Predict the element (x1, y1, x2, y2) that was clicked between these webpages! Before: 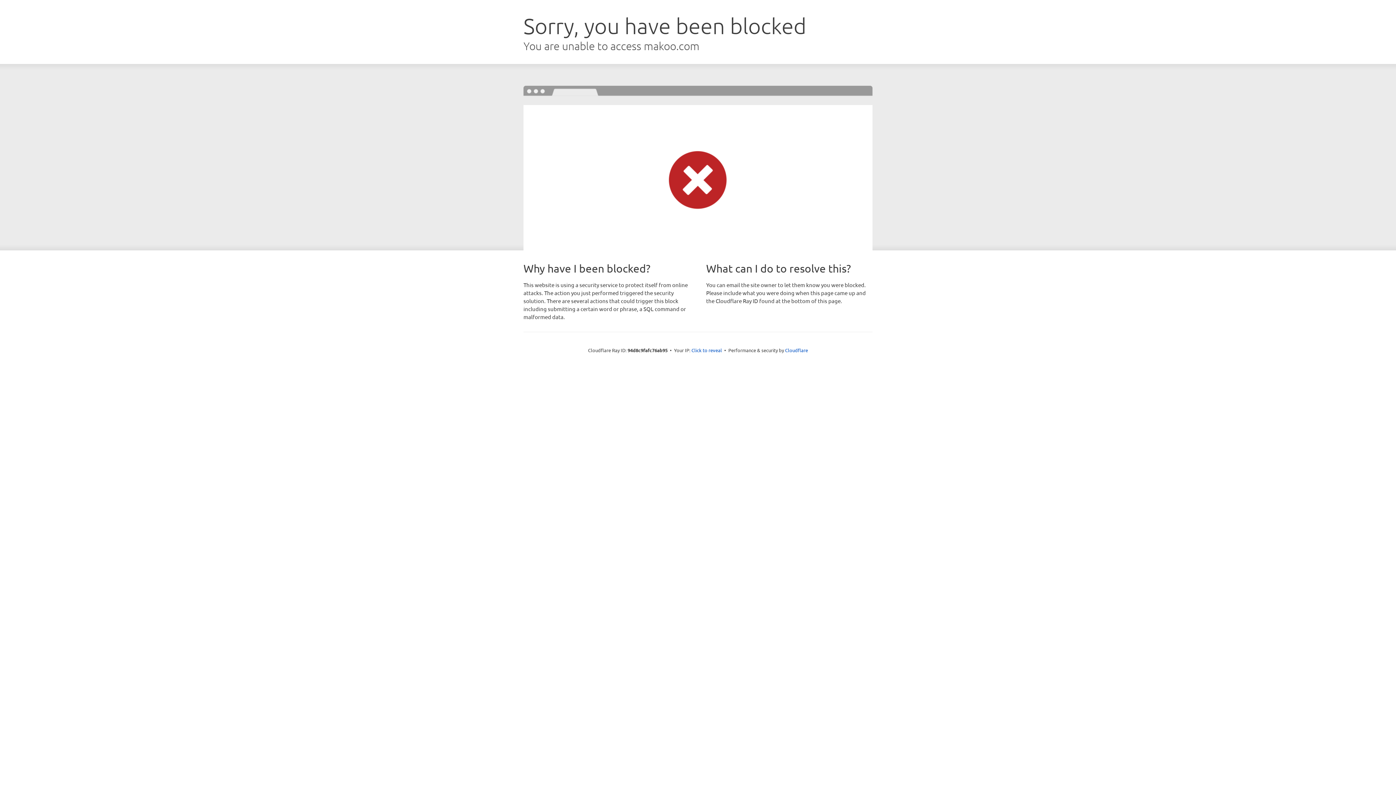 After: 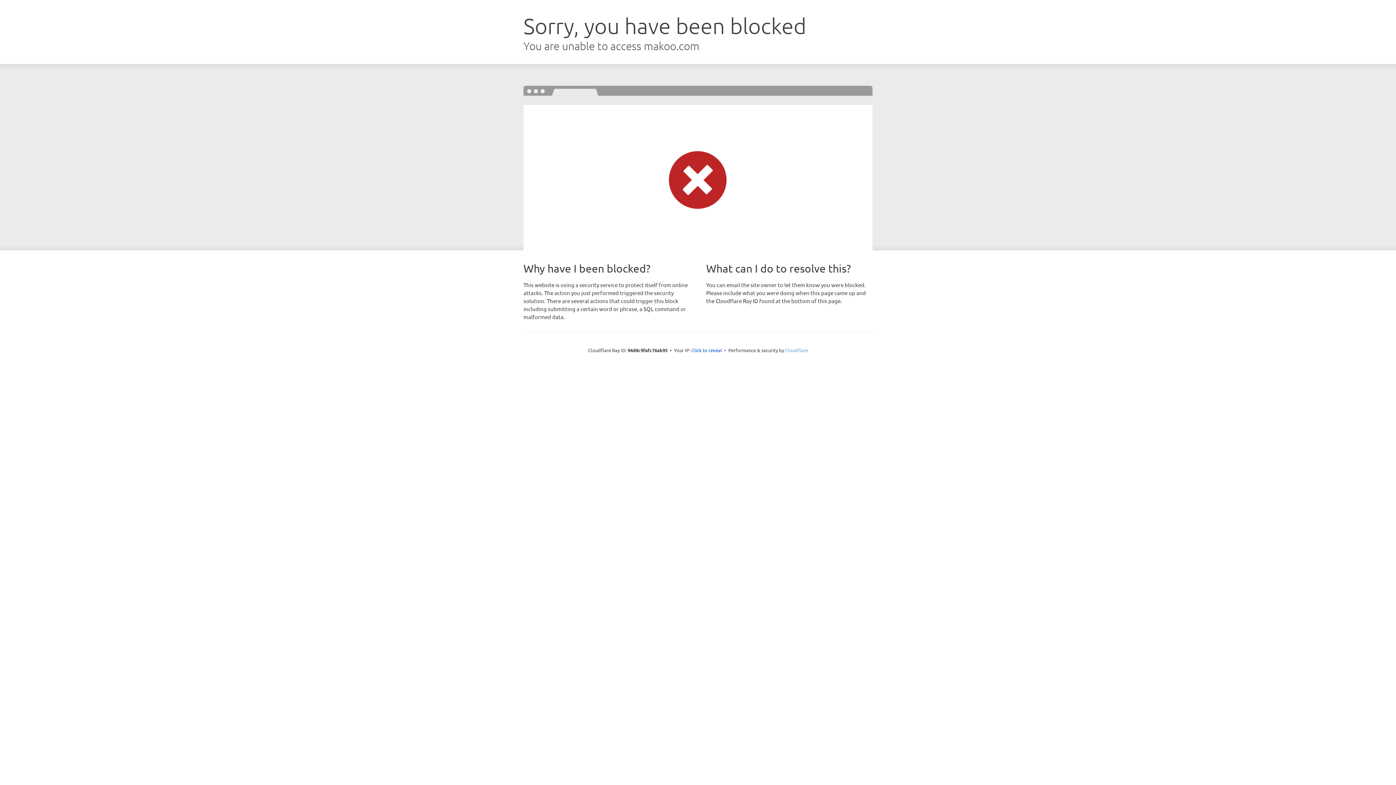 Action: bbox: (785, 347, 808, 353) label: Cloudflare